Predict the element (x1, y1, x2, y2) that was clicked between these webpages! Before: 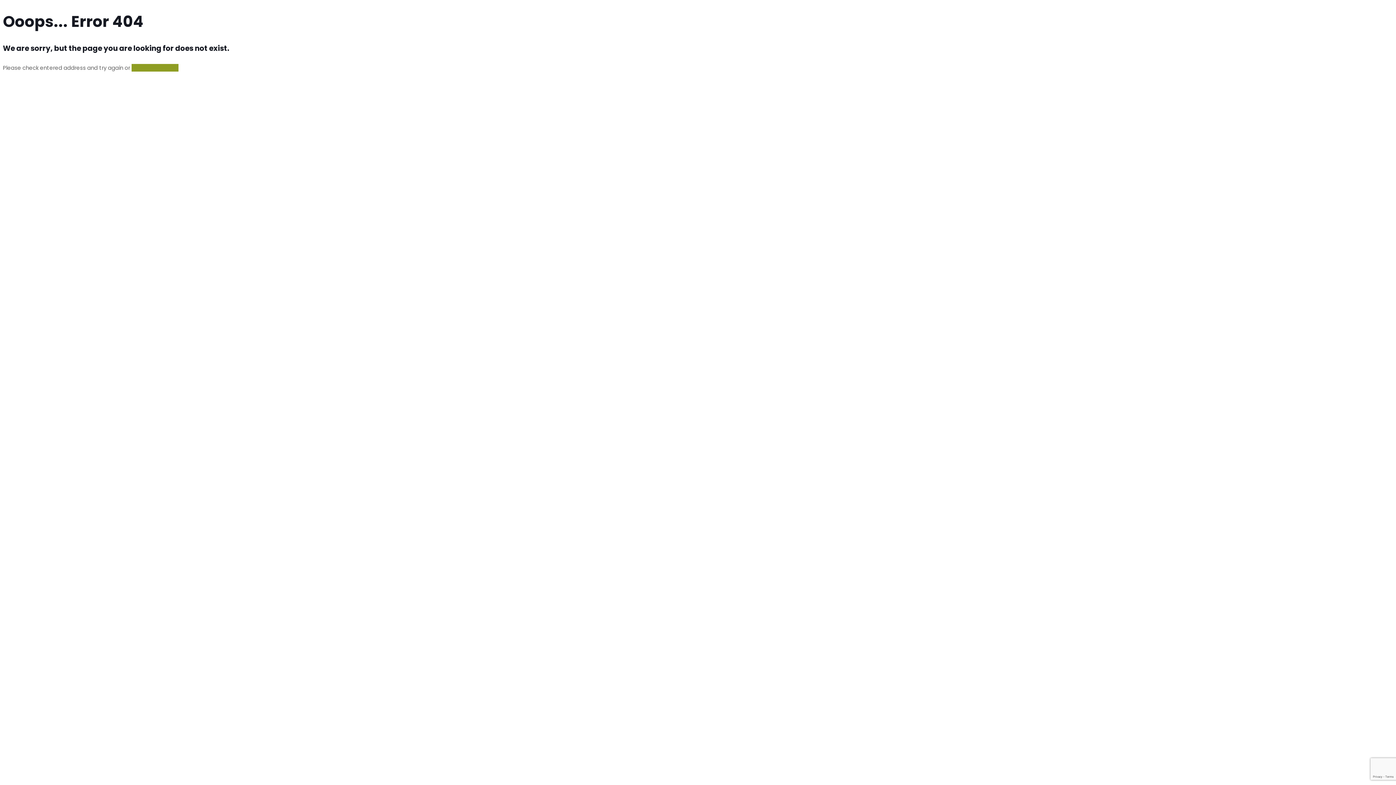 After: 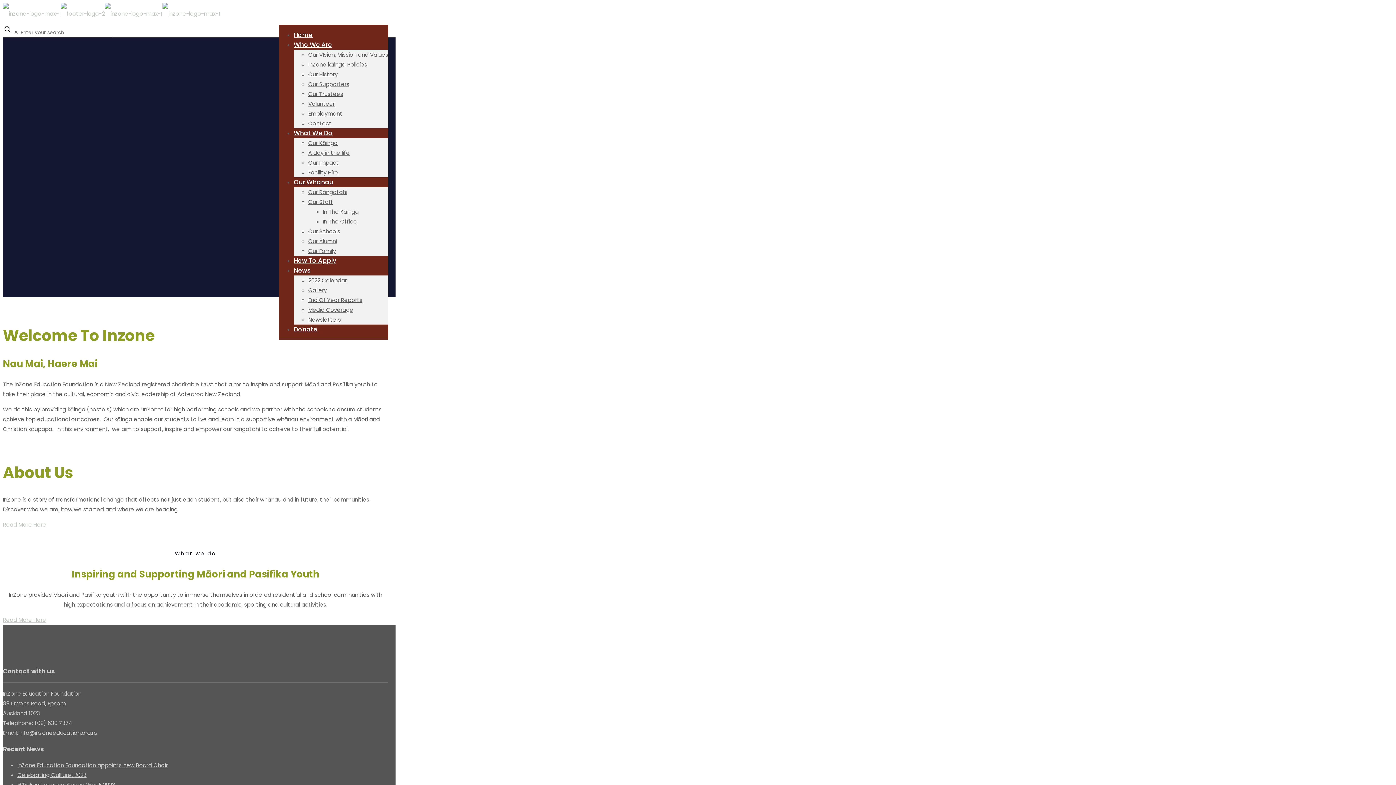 Action: bbox: (131, 64, 178, 71) label: go to homepage